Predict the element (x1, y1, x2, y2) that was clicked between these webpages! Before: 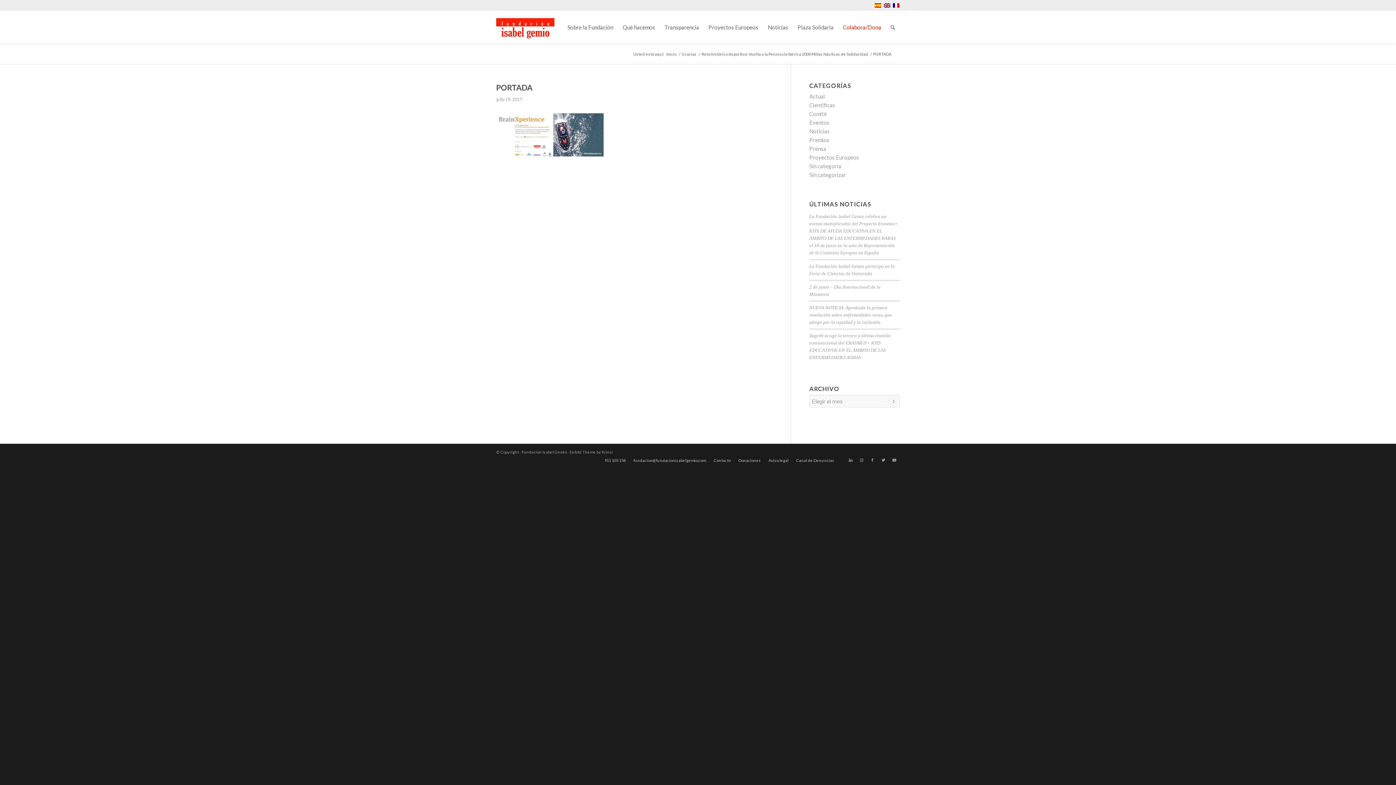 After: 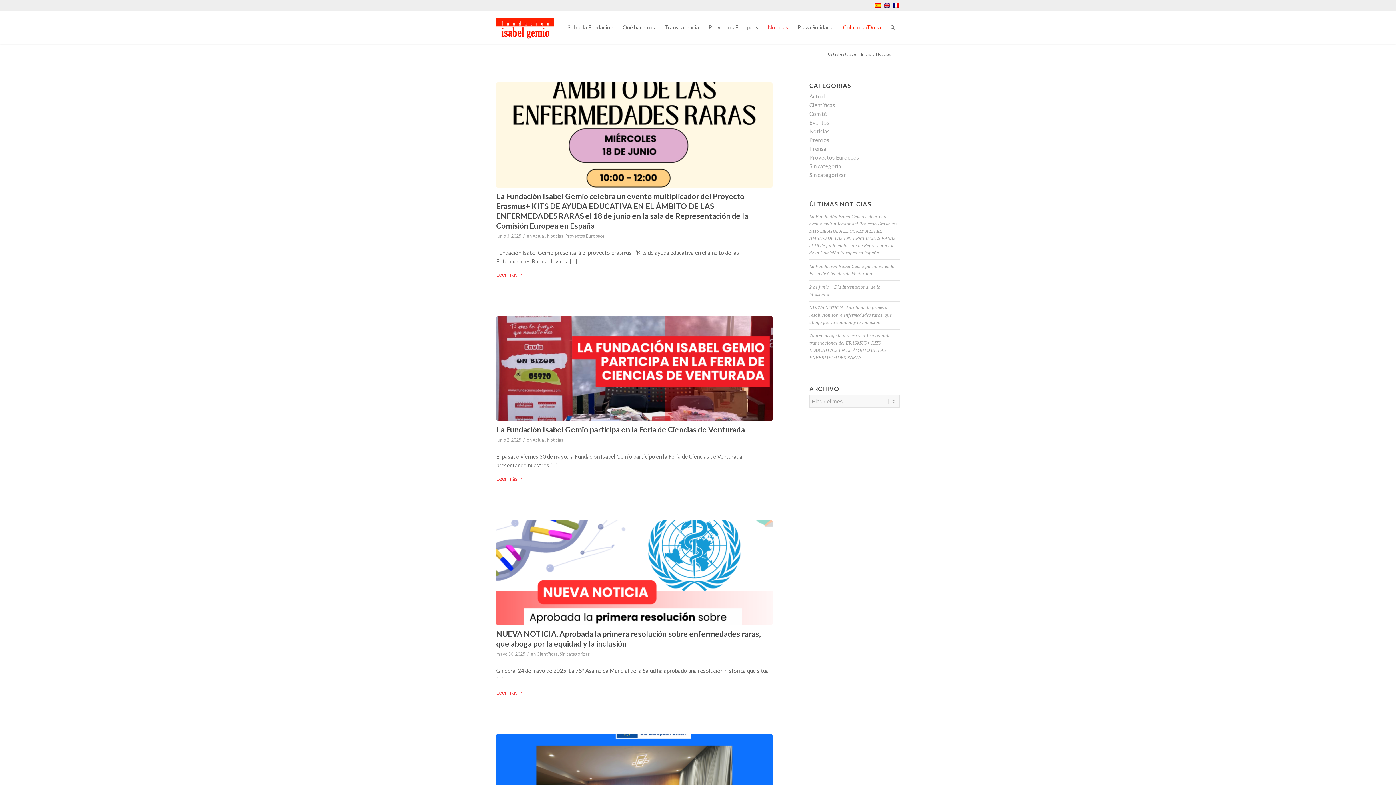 Action: label: Noticias bbox: (763, 10, 793, 43)